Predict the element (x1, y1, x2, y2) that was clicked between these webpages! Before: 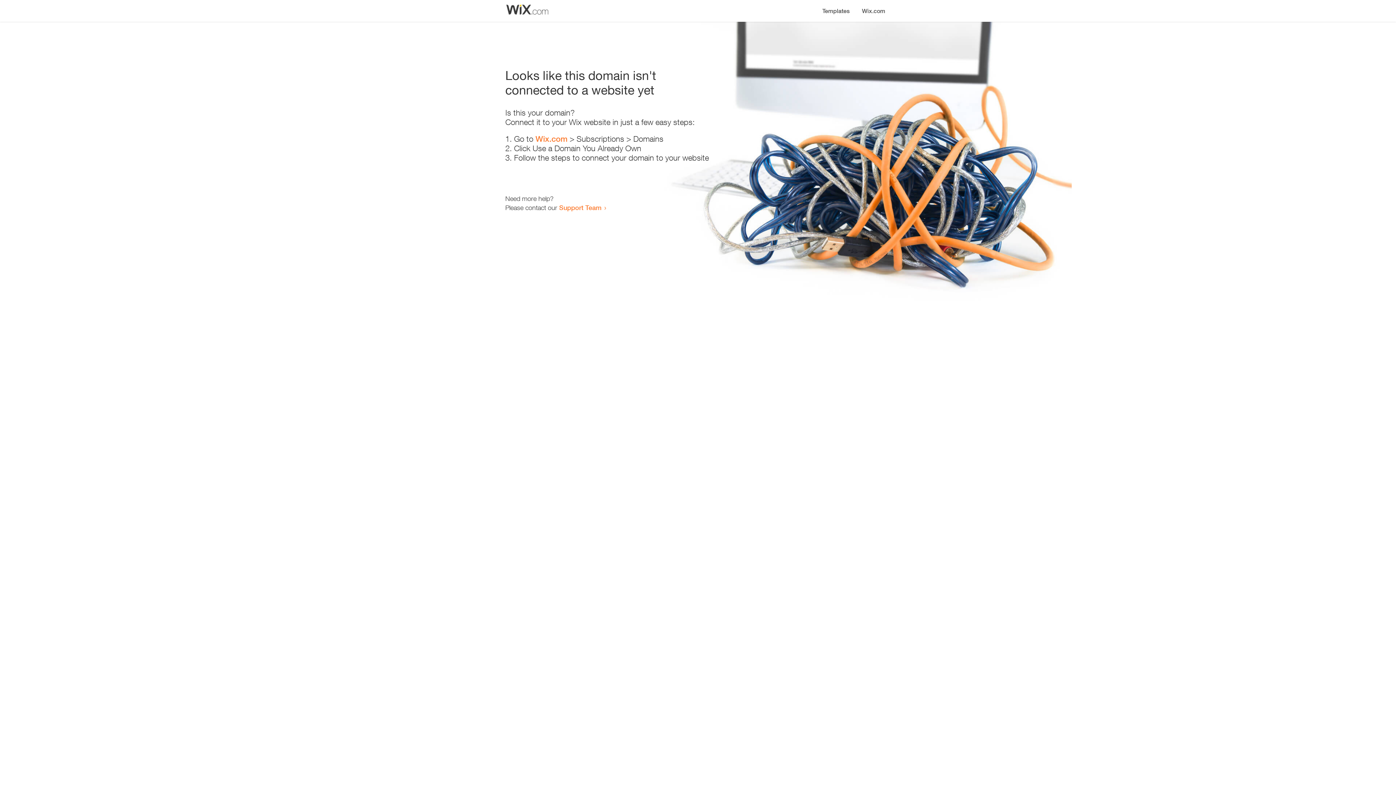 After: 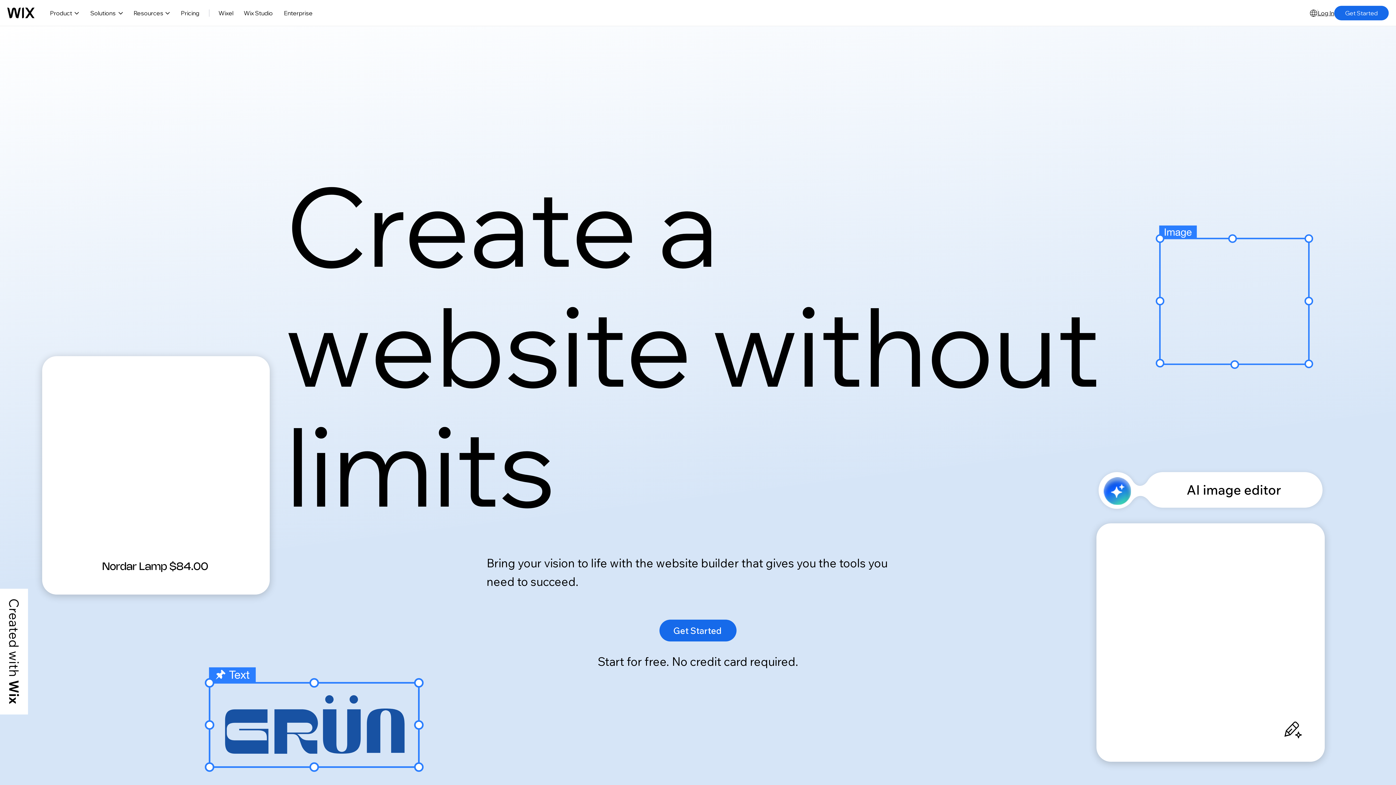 Action: bbox: (856, 0, 890, 14) label: Wix.com